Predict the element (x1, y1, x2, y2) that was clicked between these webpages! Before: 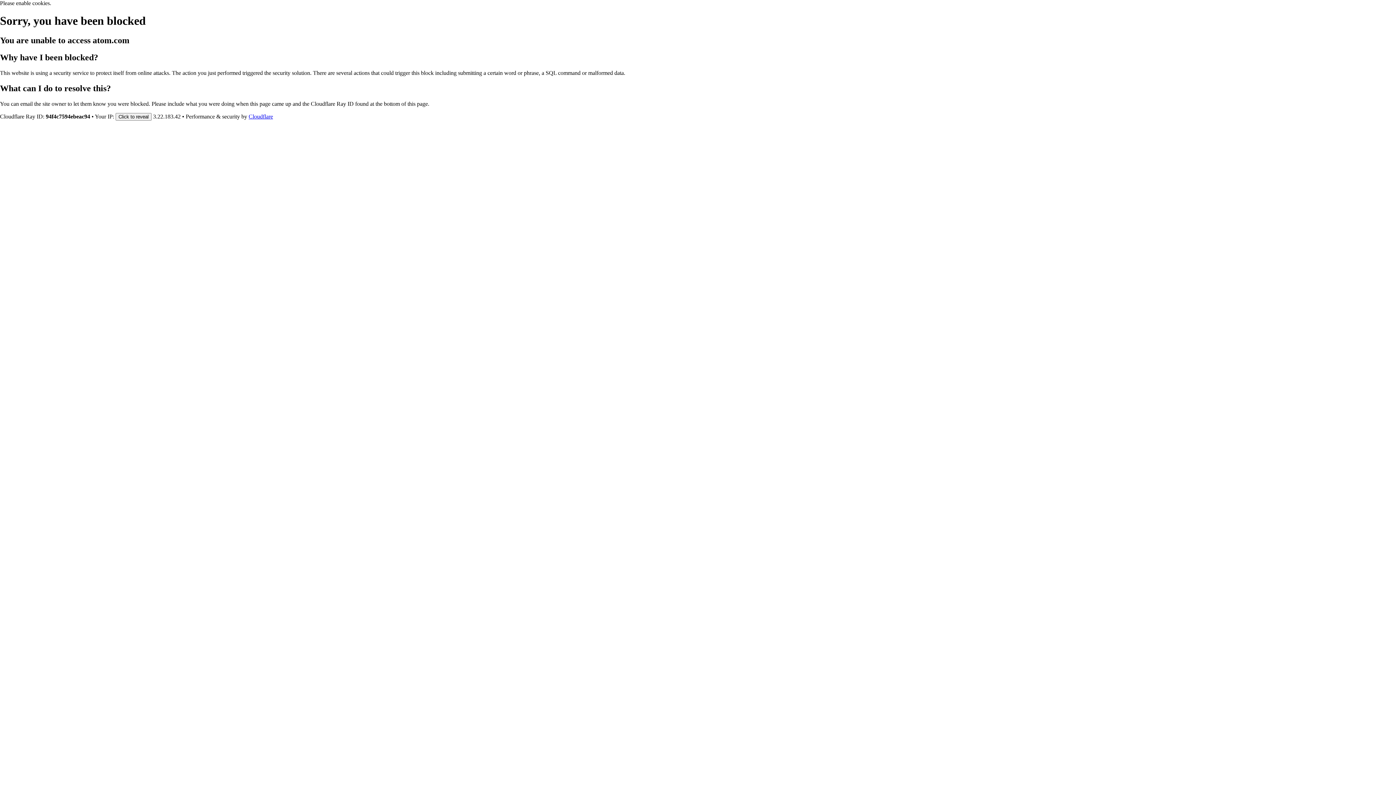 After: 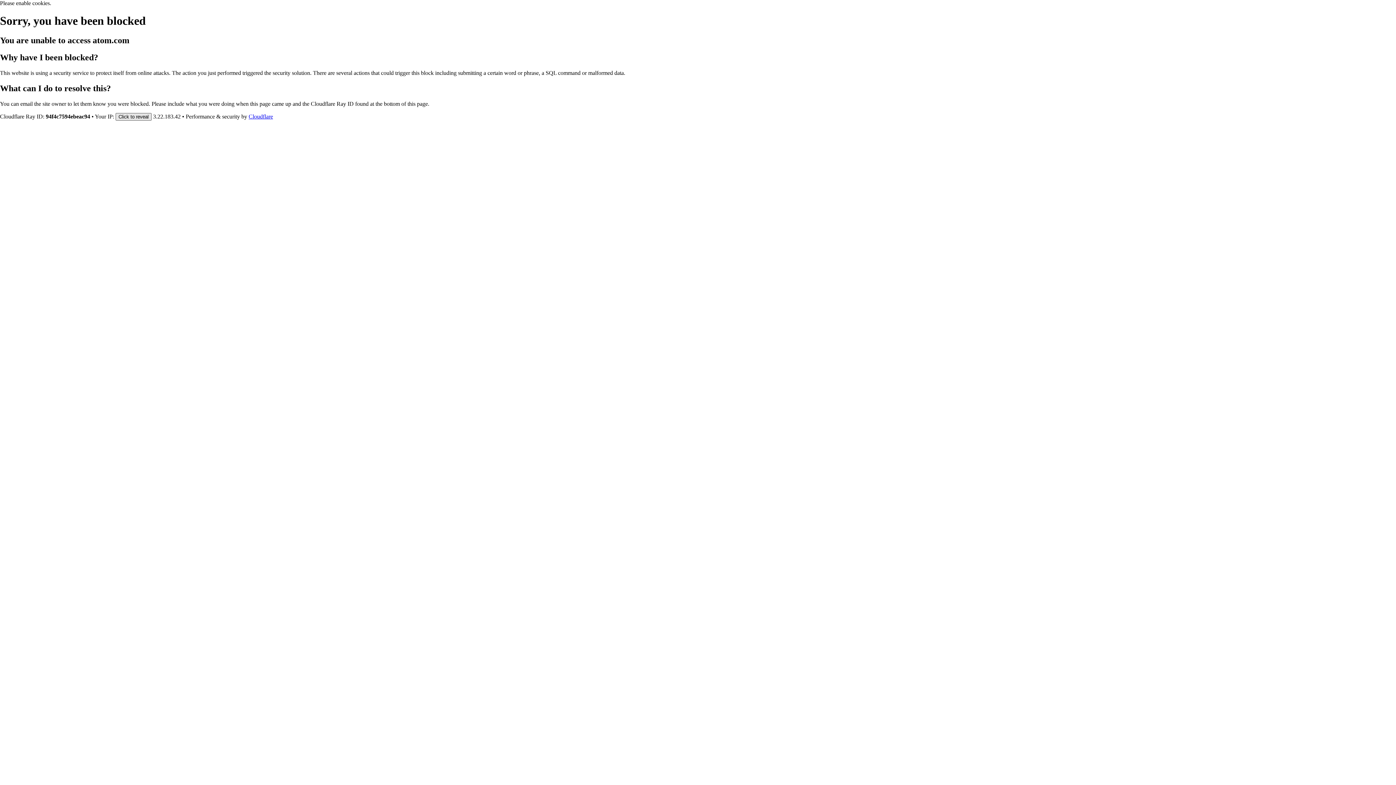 Action: bbox: (115, 112, 151, 120) label: Click to reveal